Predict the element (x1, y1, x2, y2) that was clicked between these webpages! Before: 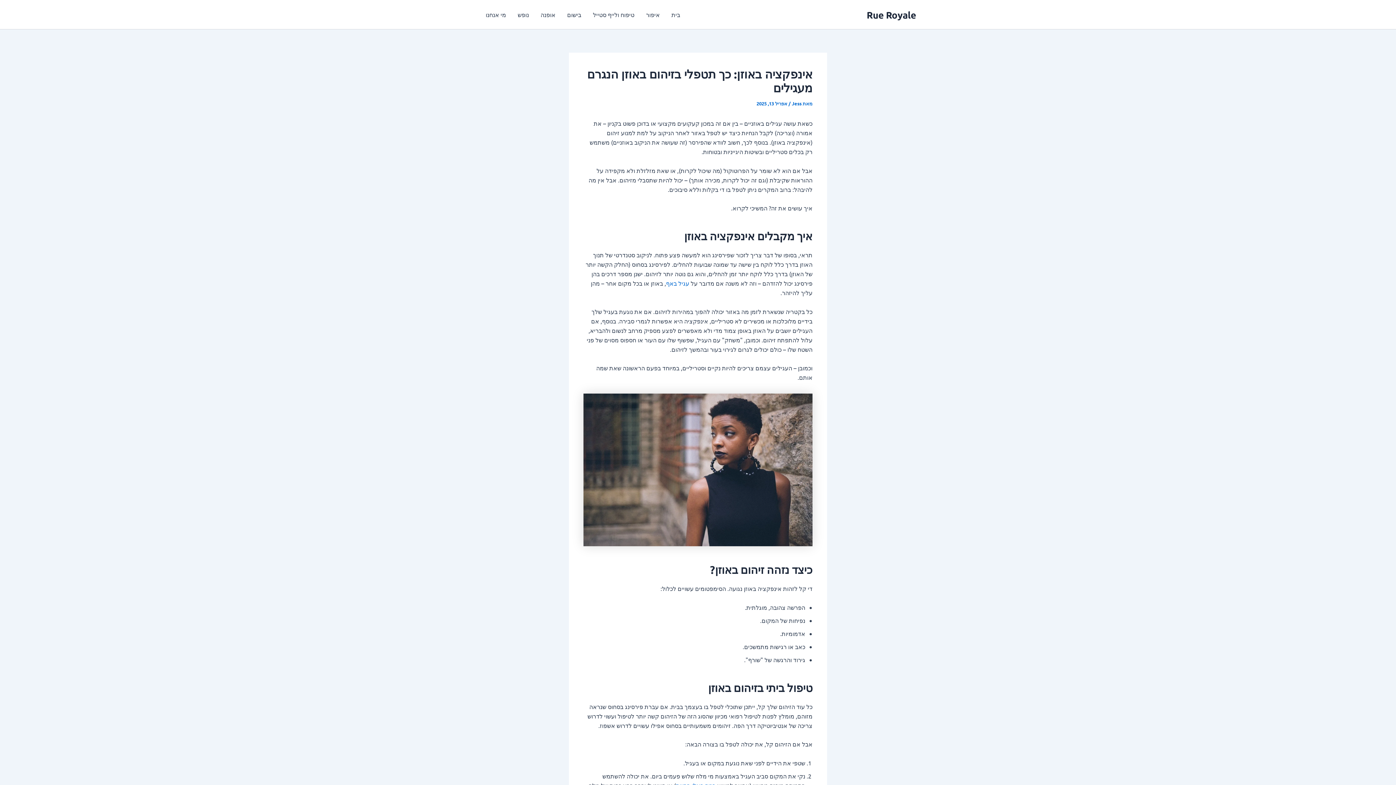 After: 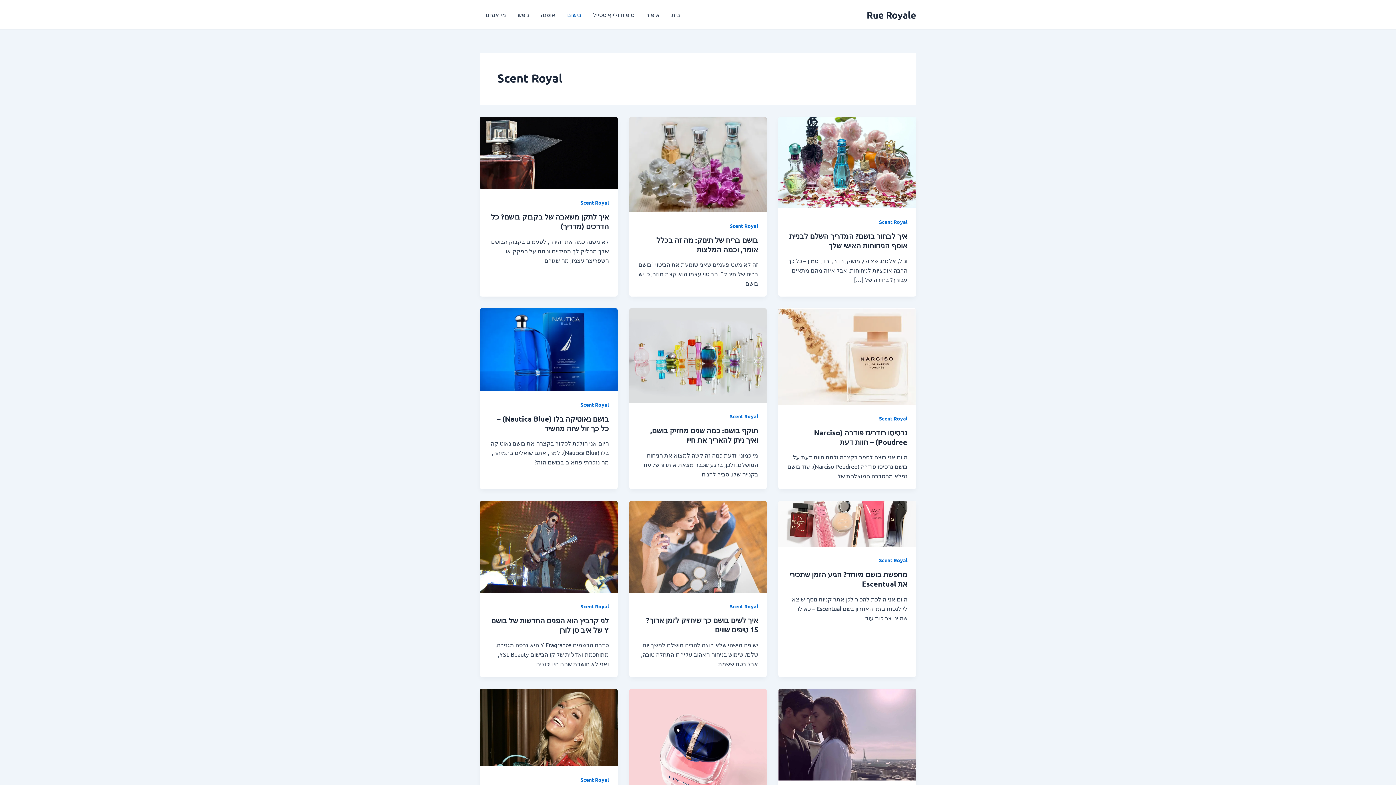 Action: bbox: (561, 0, 587, 29) label: בישום